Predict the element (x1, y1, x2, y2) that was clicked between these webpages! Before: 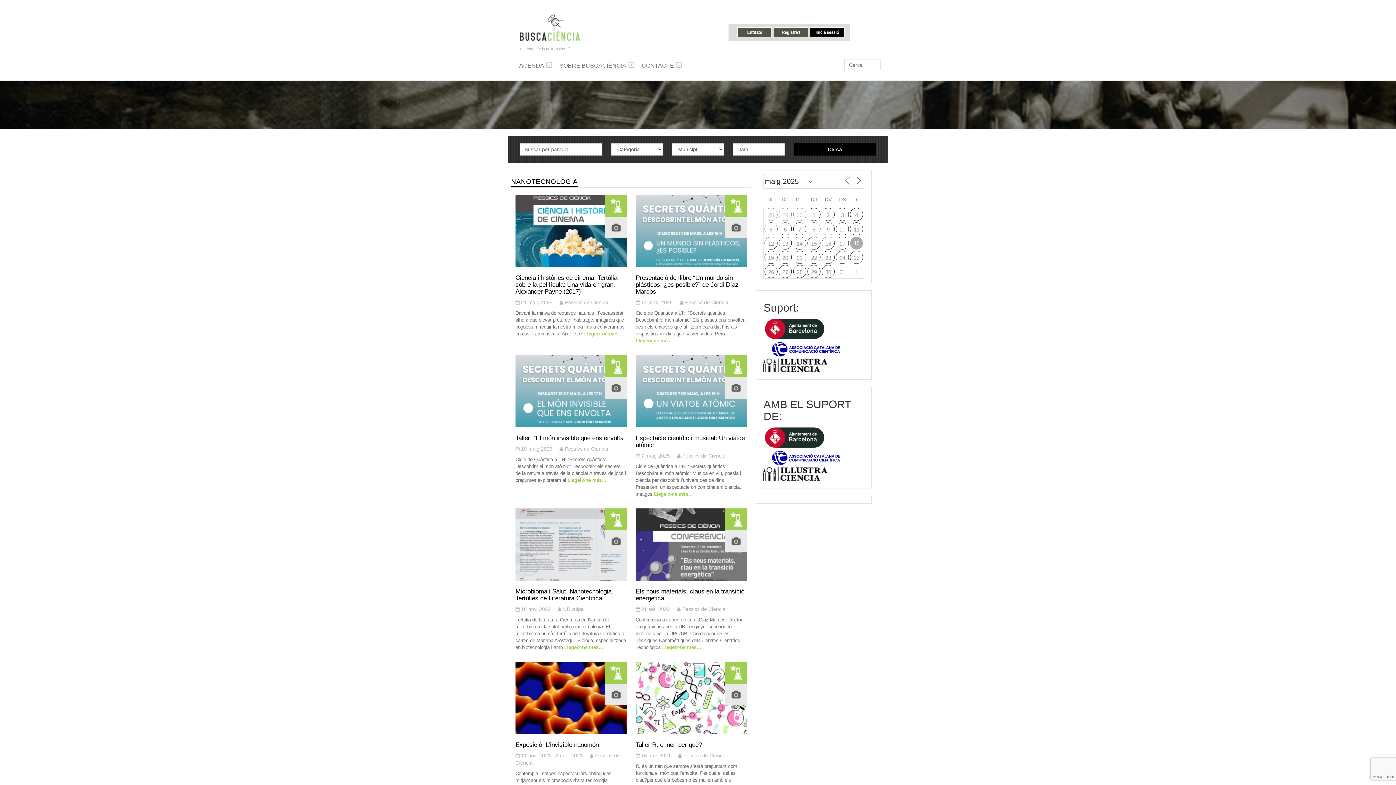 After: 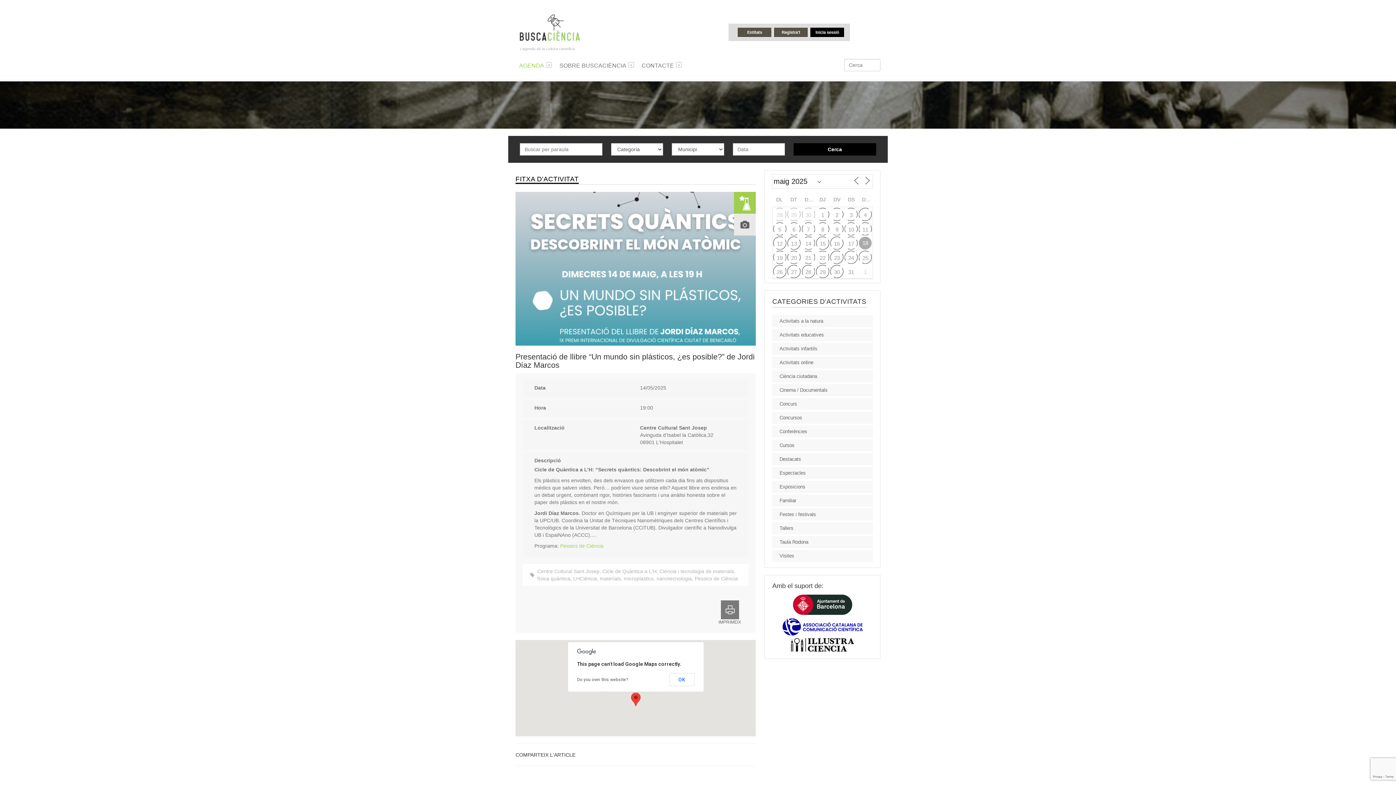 Action: label:  Llegeix-ne més… bbox: (635, 338, 674, 343)